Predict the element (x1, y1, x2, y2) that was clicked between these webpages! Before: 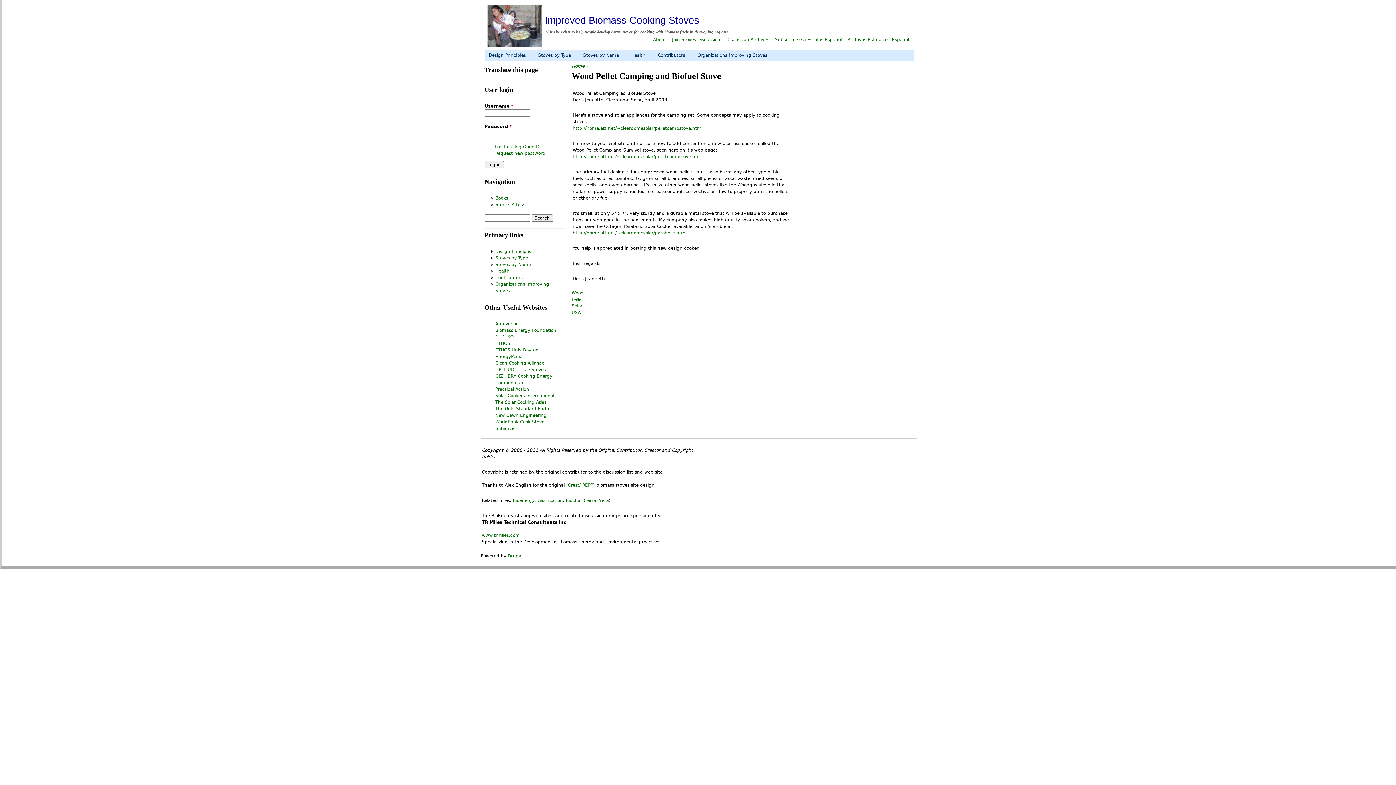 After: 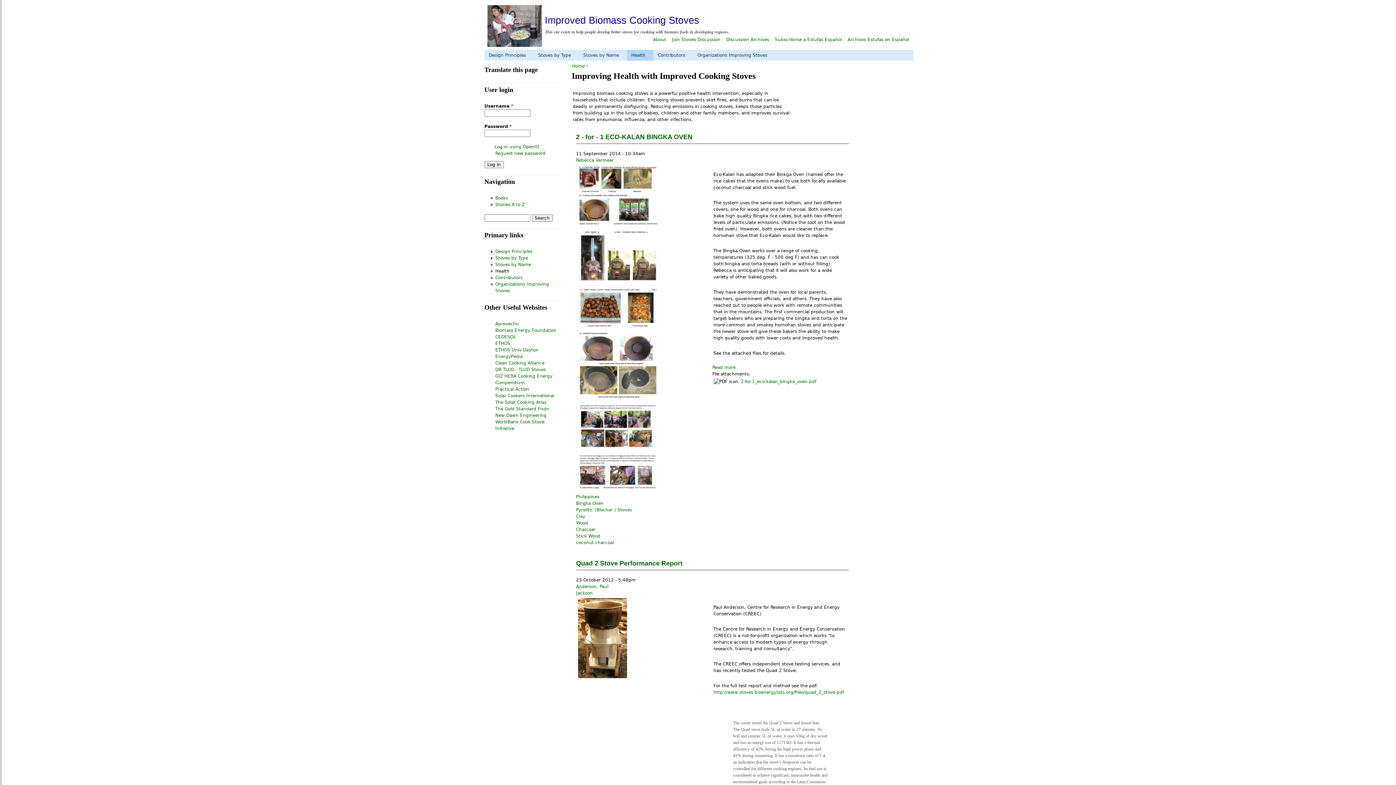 Action: label: Health bbox: (627, 49, 650, 60)